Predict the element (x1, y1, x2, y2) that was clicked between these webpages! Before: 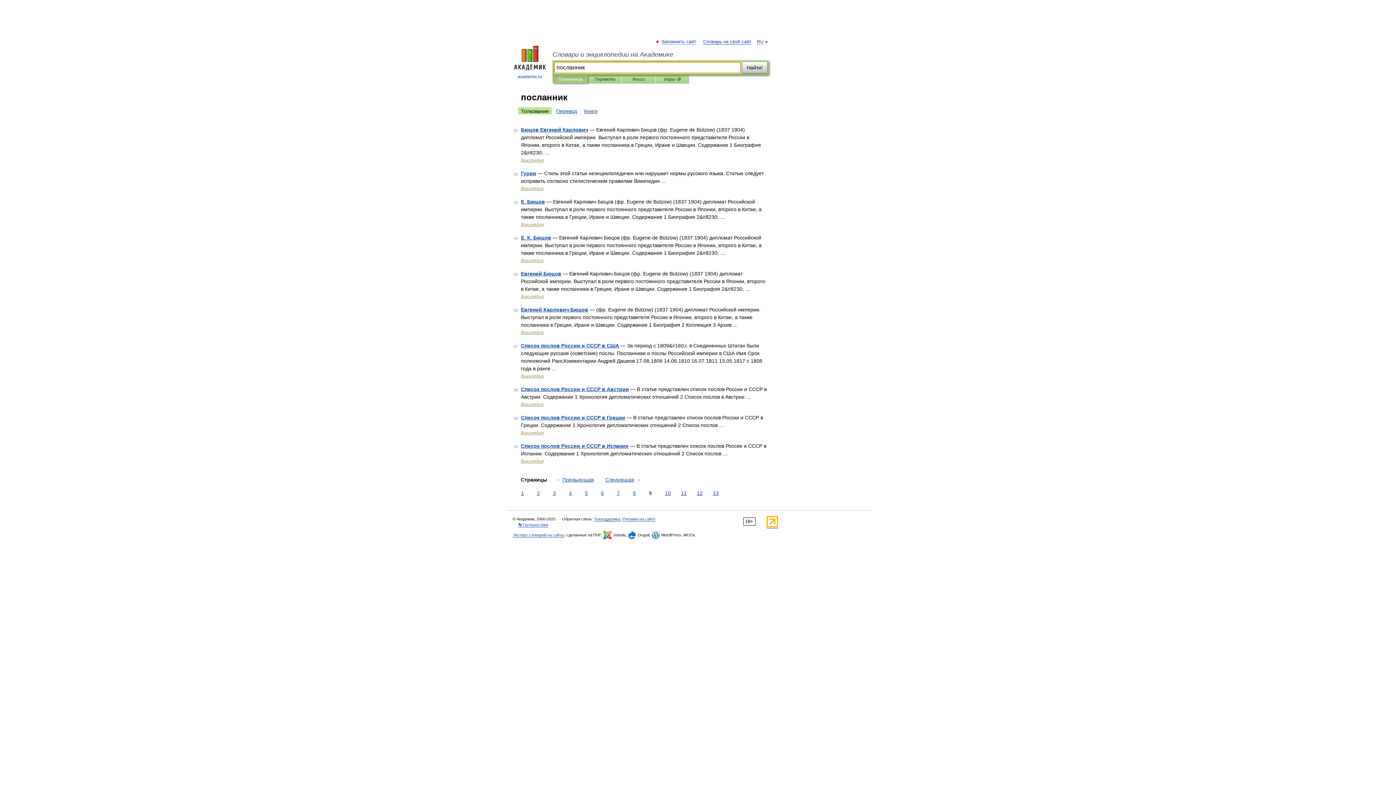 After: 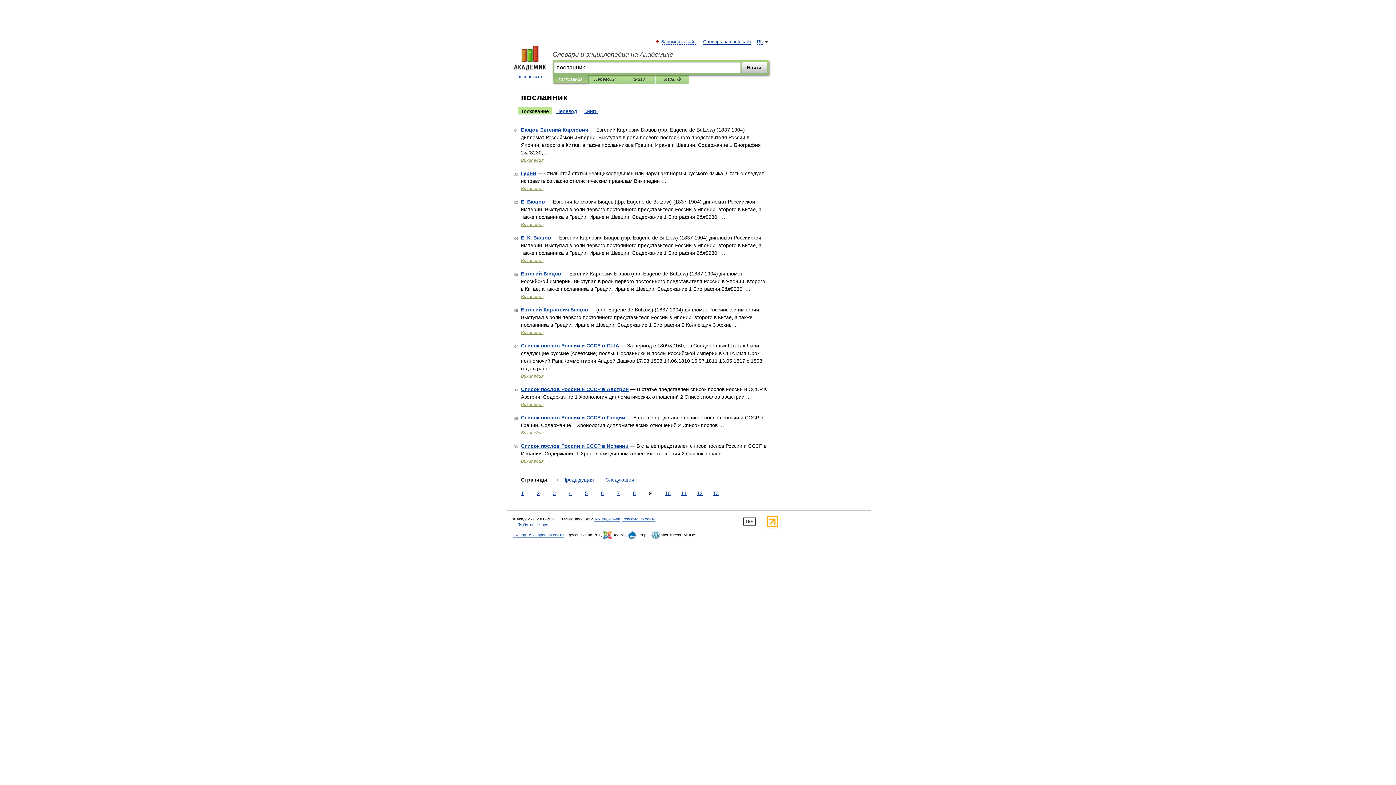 Action: bbox: (766, 524, 778, 528)